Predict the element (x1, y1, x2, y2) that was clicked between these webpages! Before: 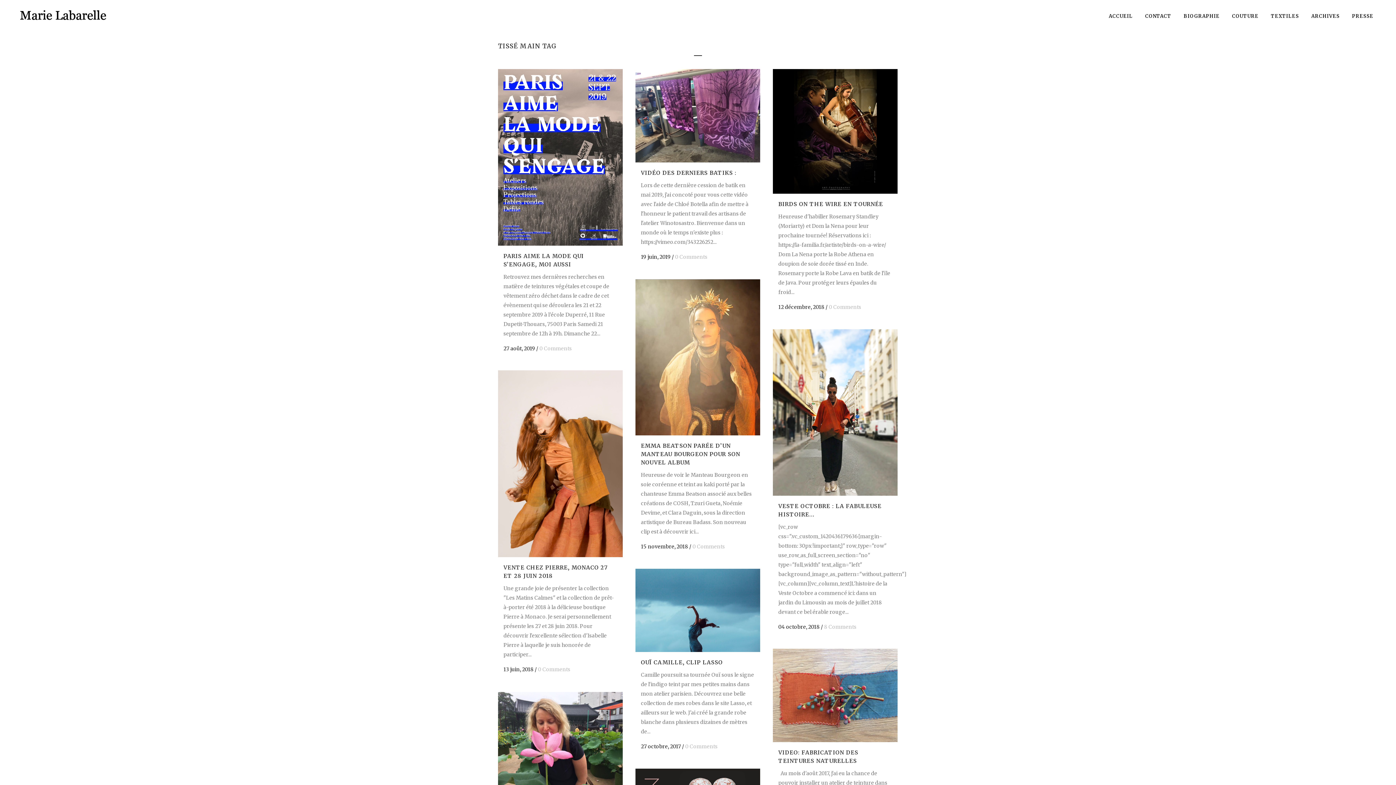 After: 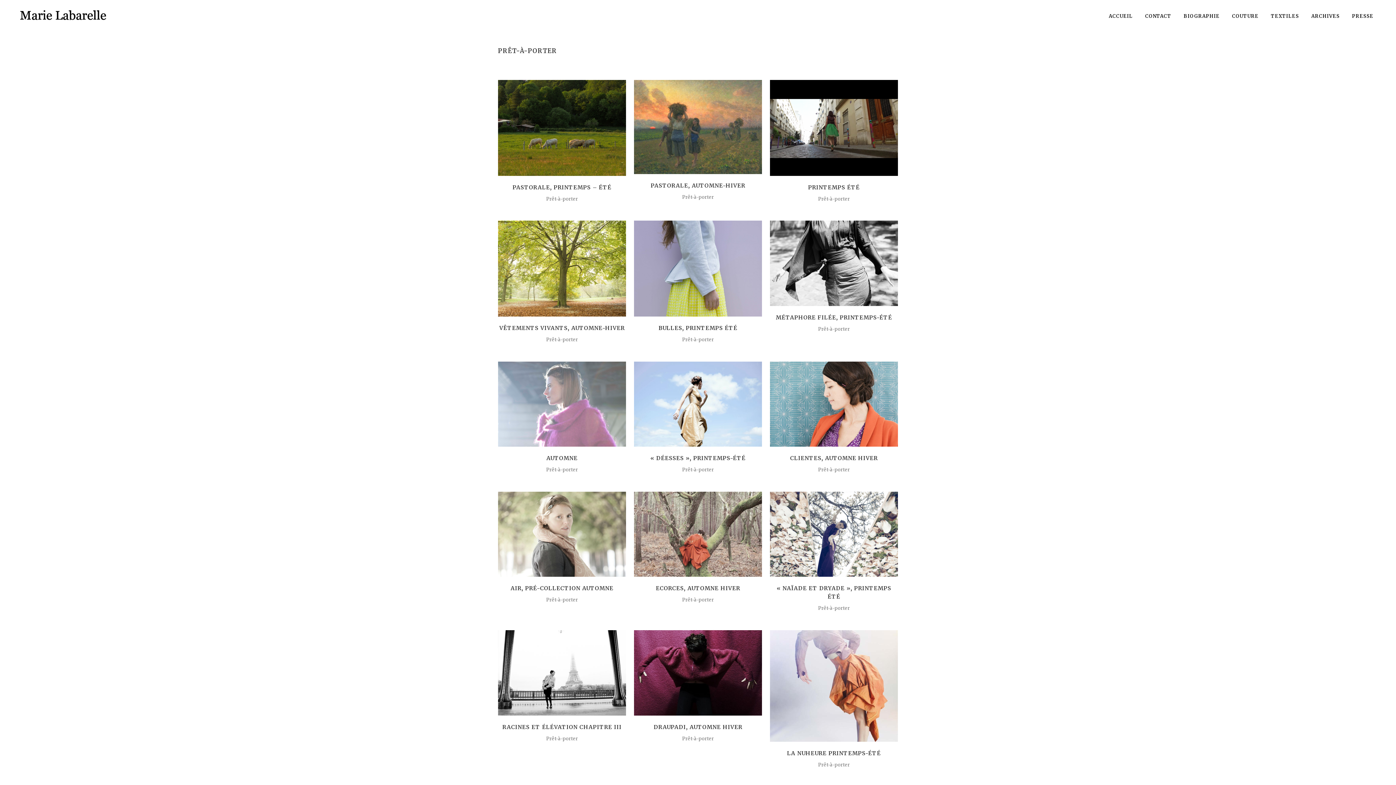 Action: label: ARCHIVES bbox: (1305, 0, 1346, 32)